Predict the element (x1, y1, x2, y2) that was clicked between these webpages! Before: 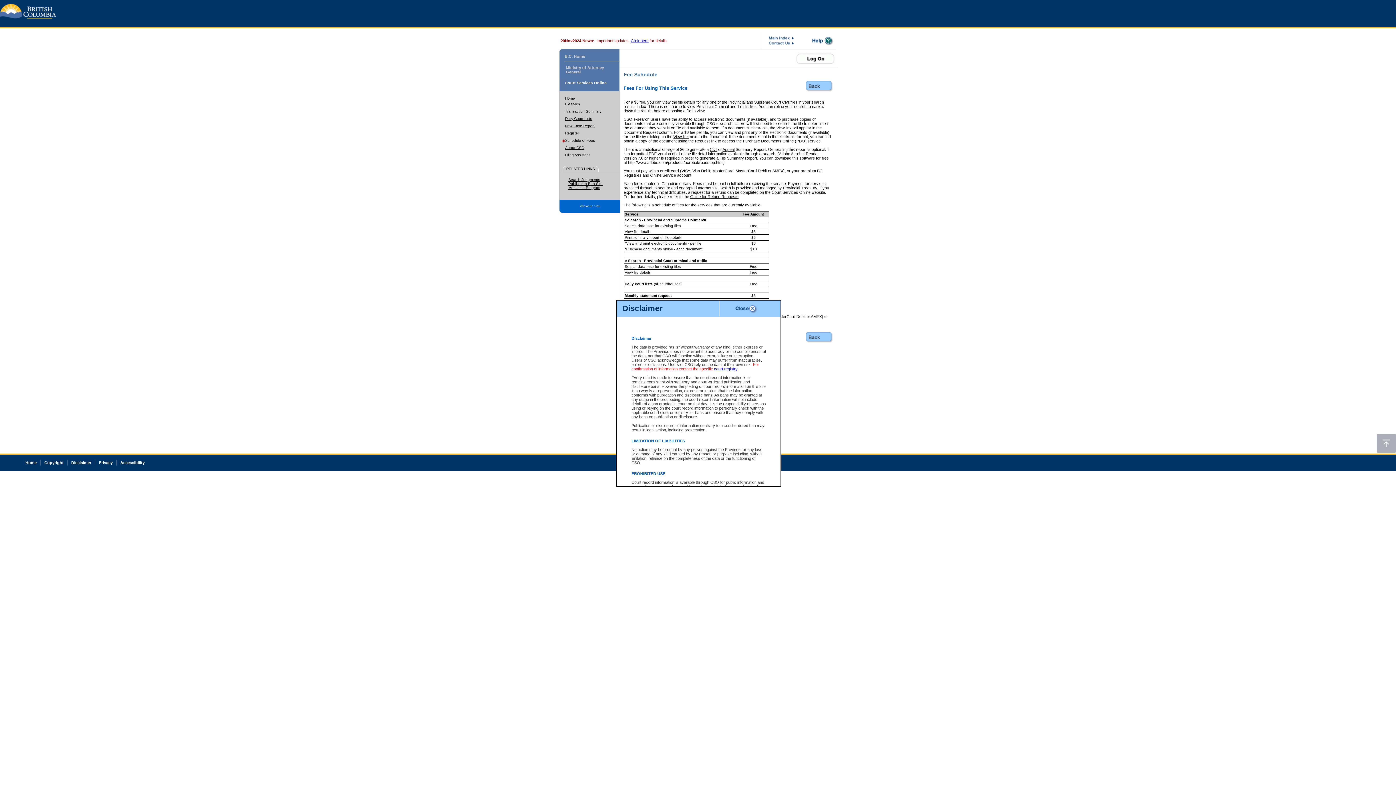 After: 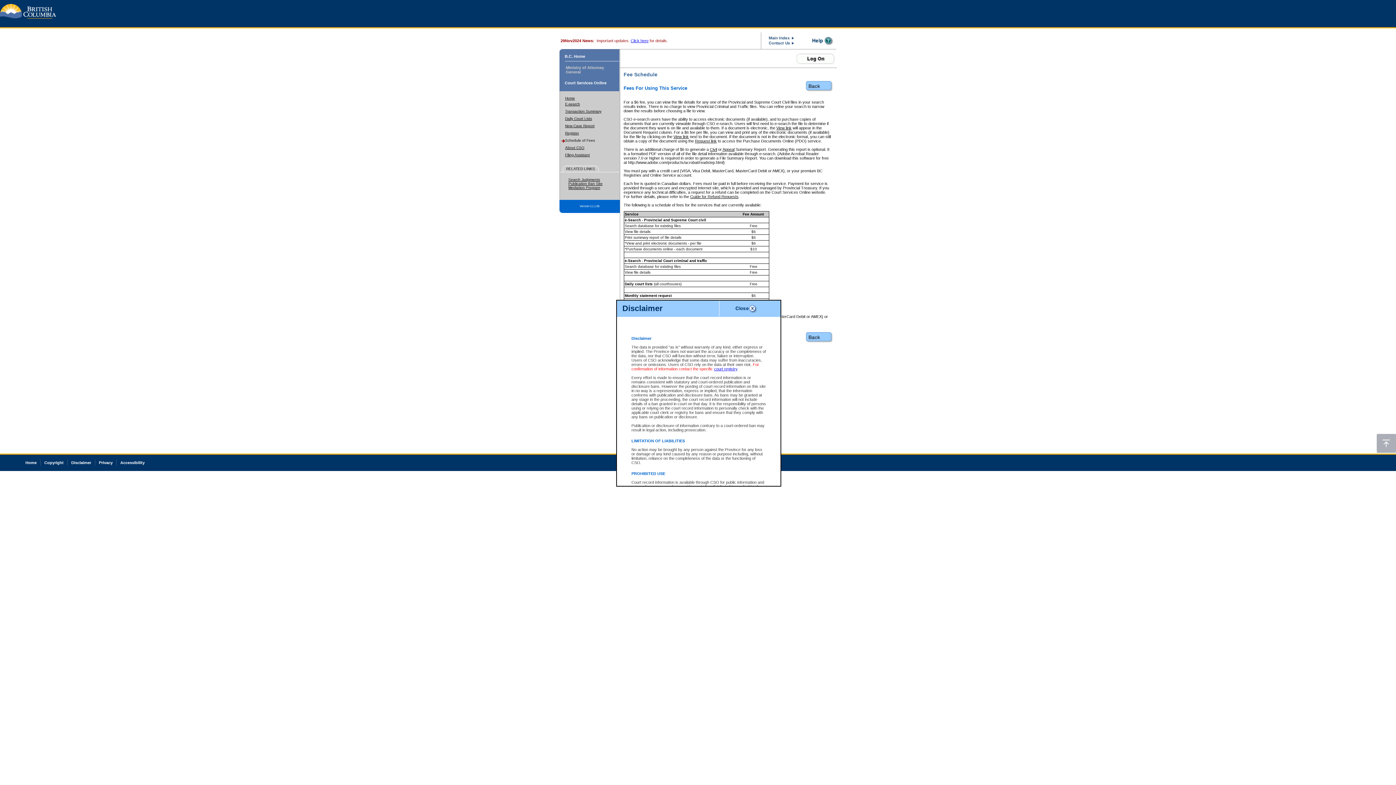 Action: label: B.C. Home bbox: (564, 54, 585, 58)